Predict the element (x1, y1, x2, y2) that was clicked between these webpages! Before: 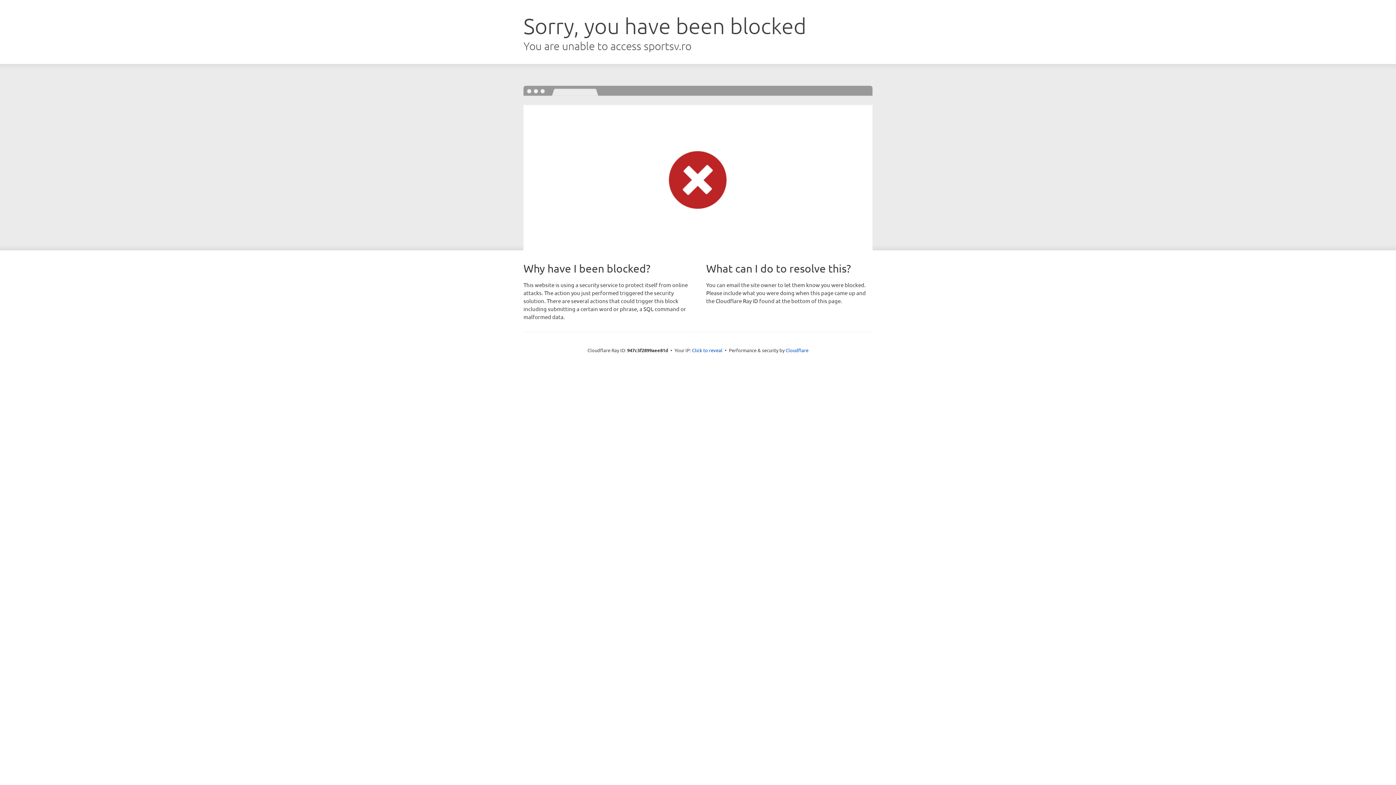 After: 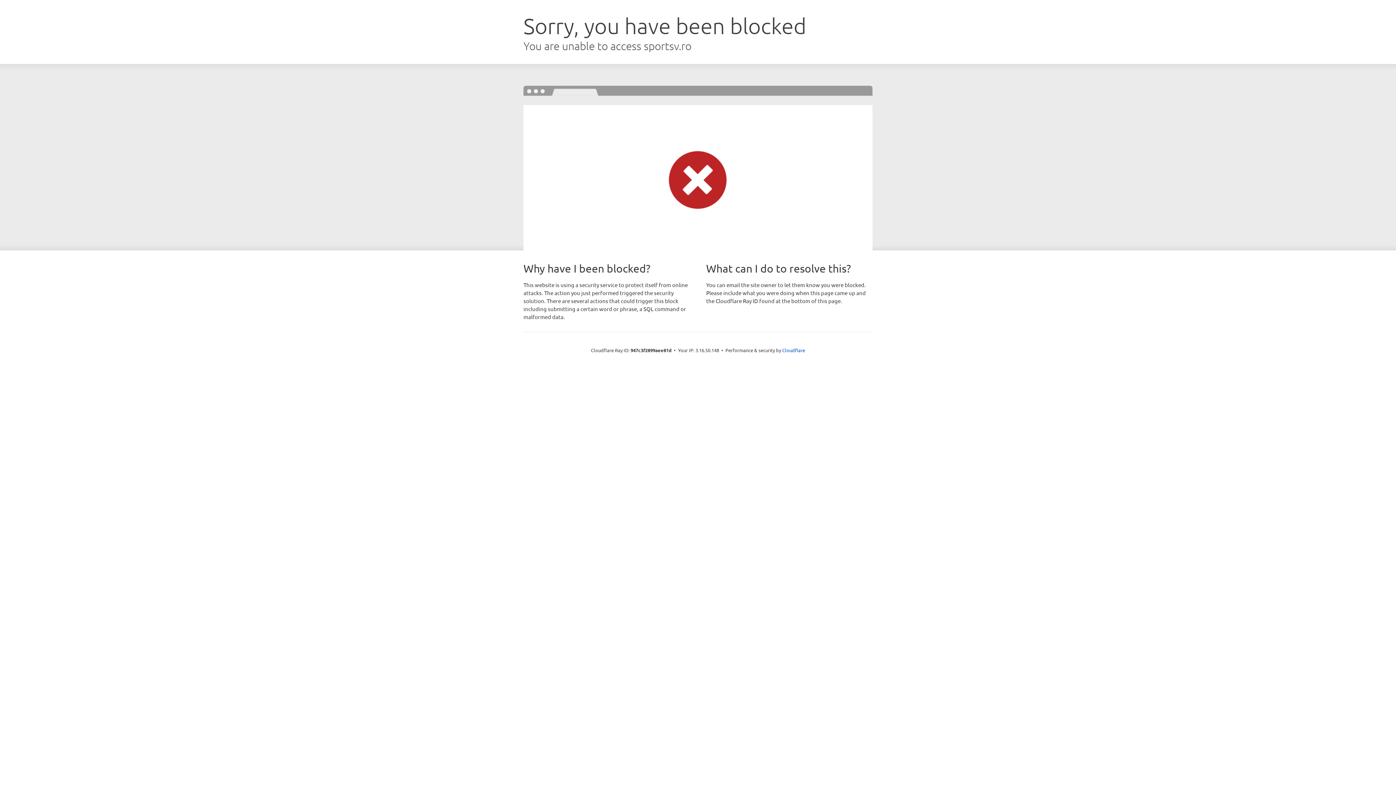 Action: bbox: (692, 346, 722, 353) label: Click to reveal